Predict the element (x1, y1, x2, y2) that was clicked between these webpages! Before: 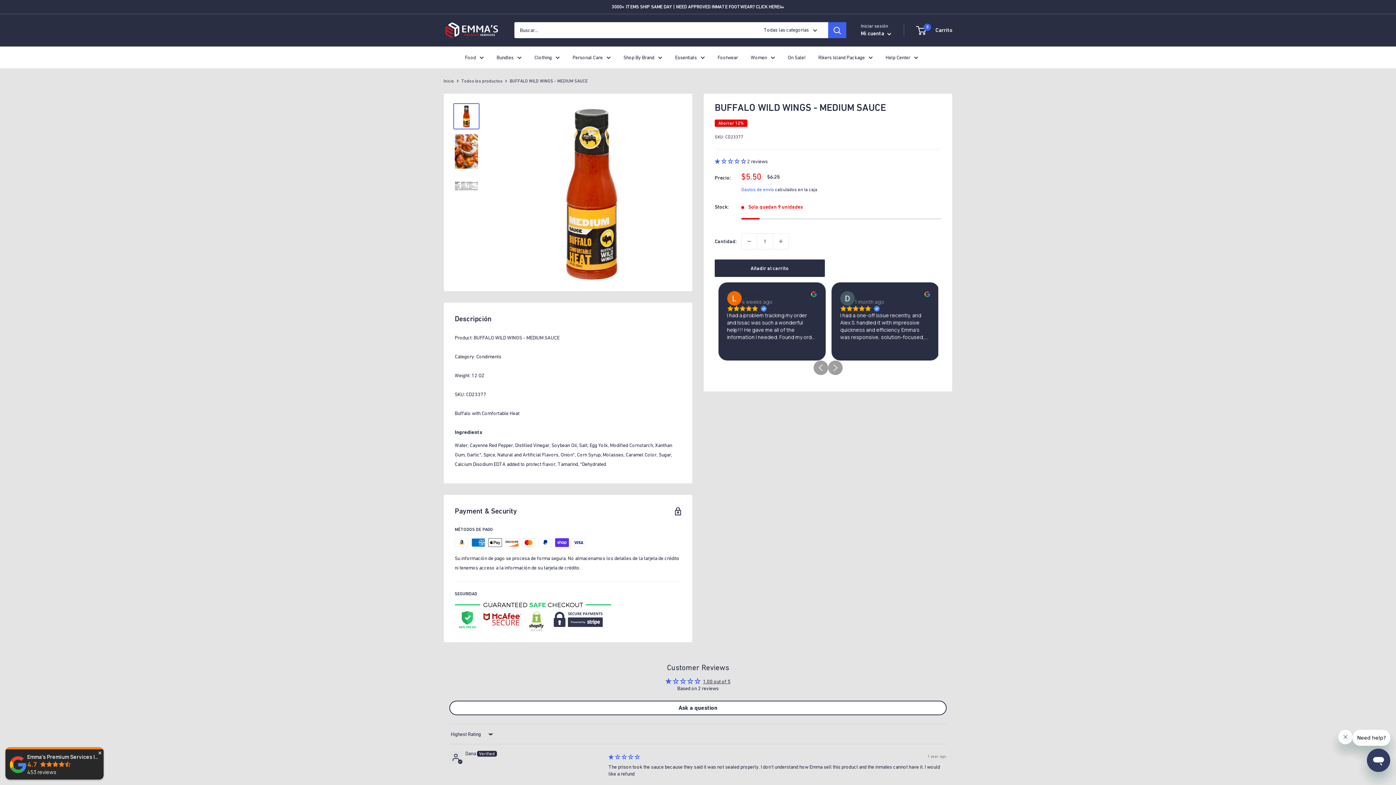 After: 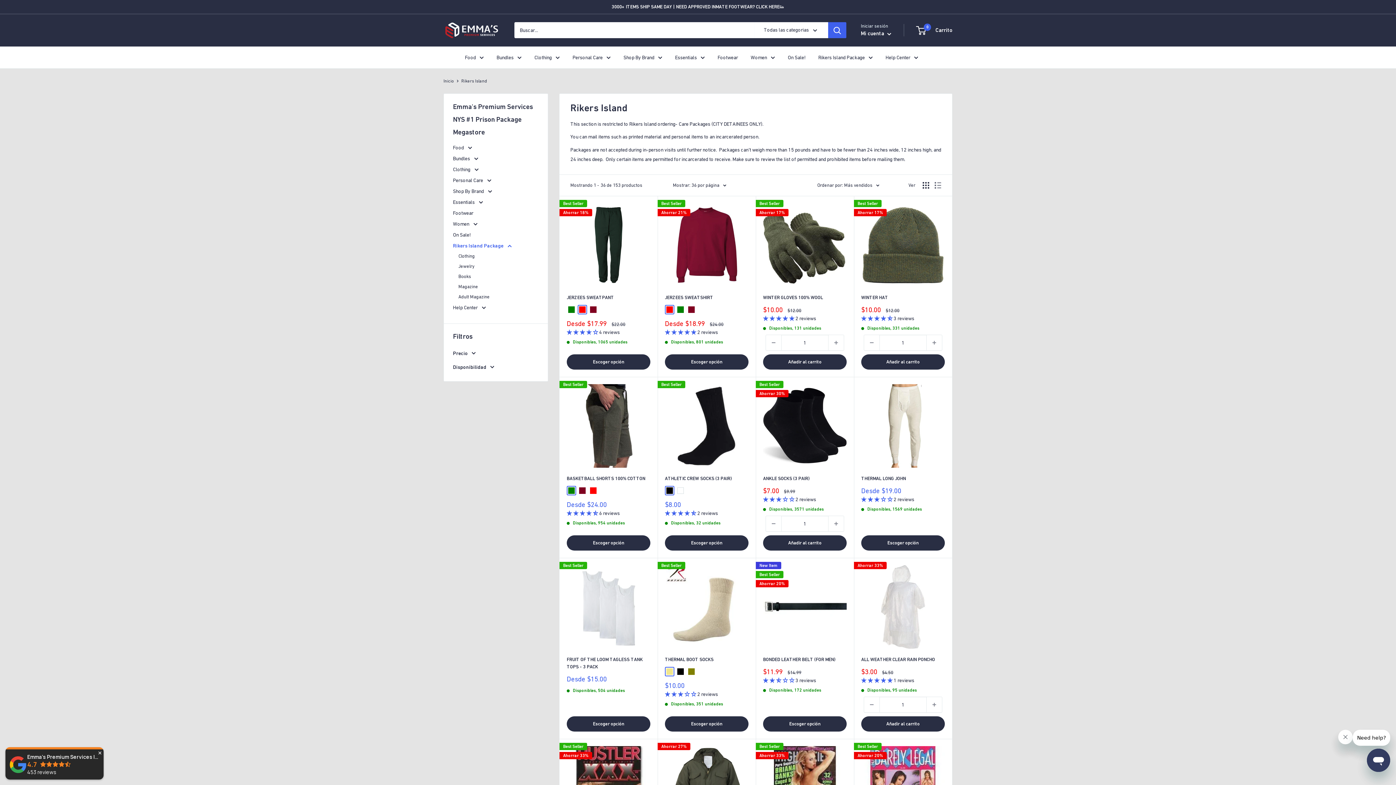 Action: label: Rikers Island Package bbox: (818, 52, 873, 62)